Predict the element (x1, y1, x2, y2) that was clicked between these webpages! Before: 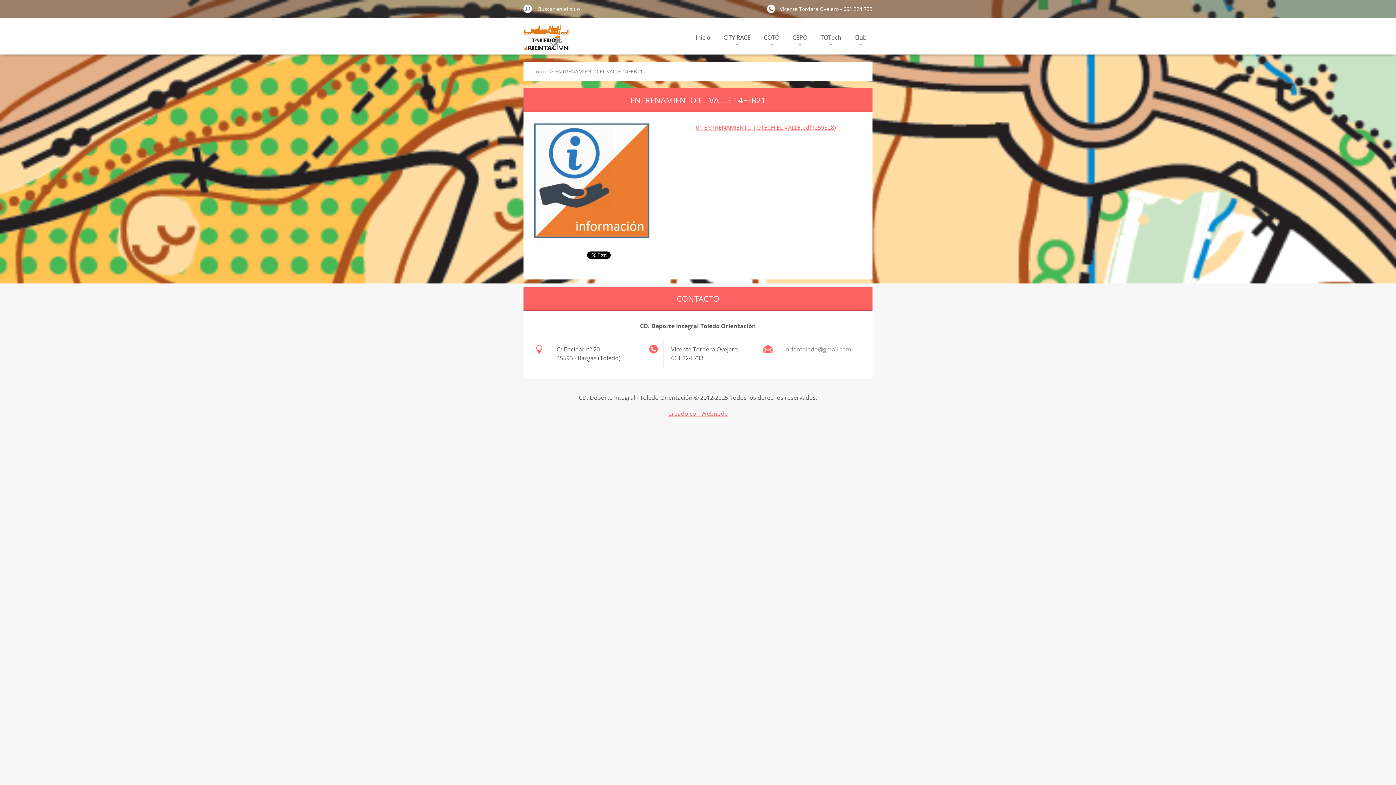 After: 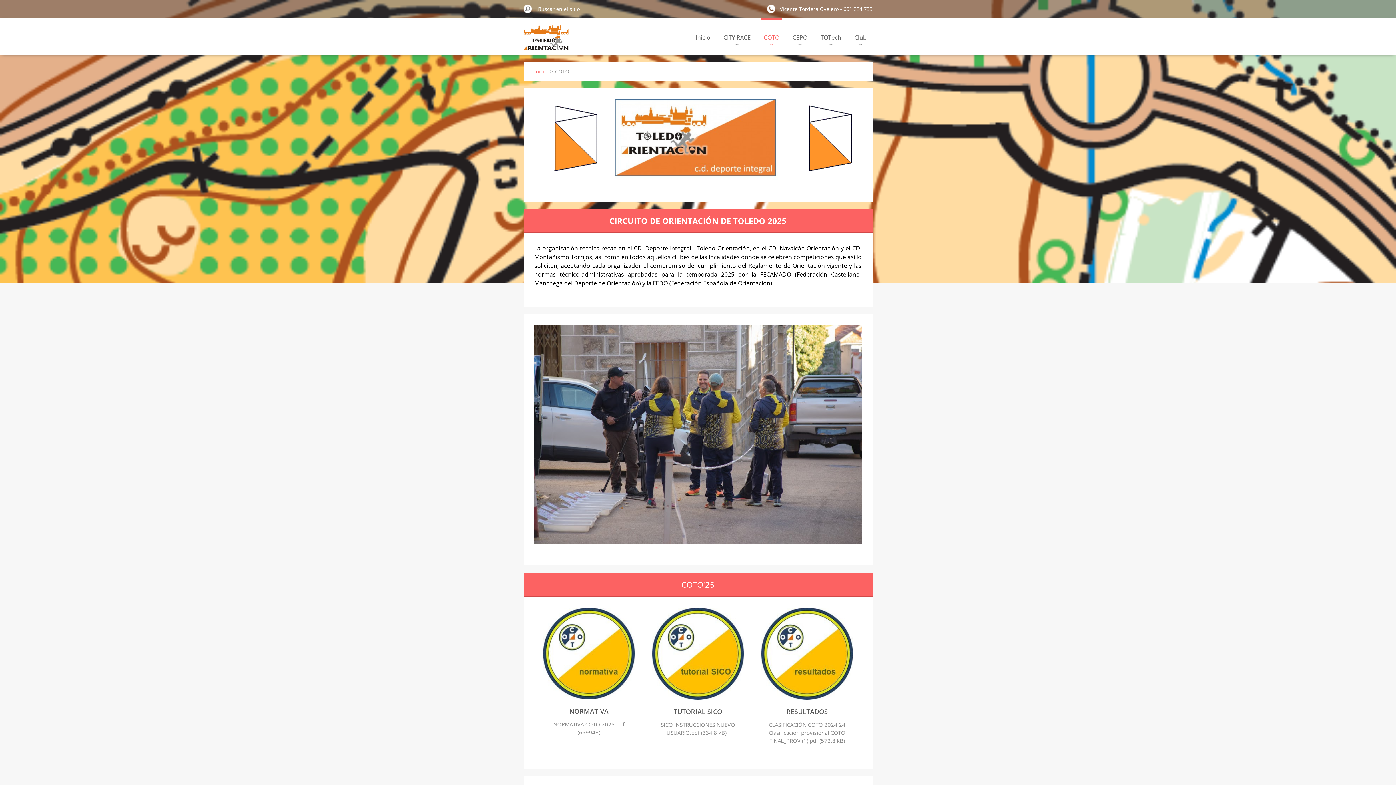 Action: bbox: (761, 18, 782, 54) label: COTO